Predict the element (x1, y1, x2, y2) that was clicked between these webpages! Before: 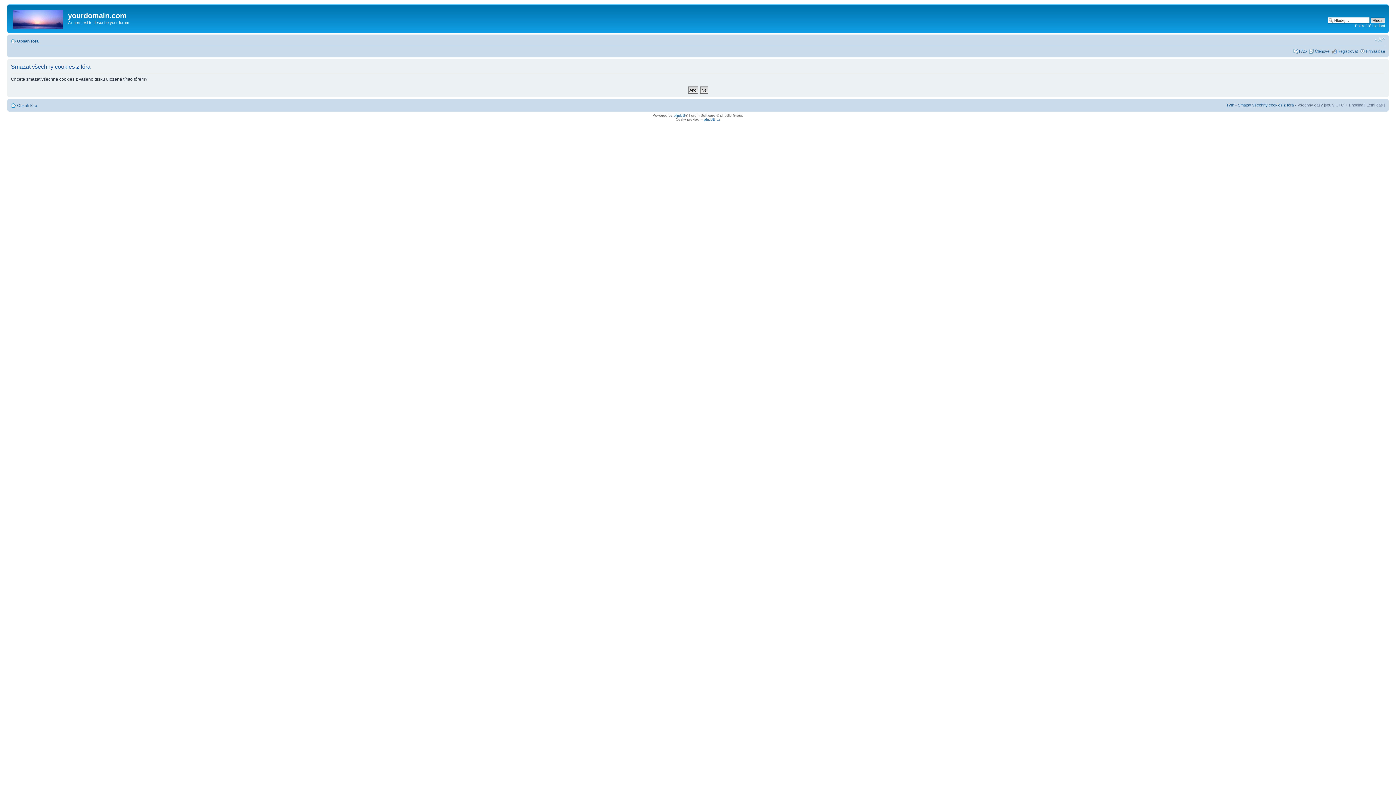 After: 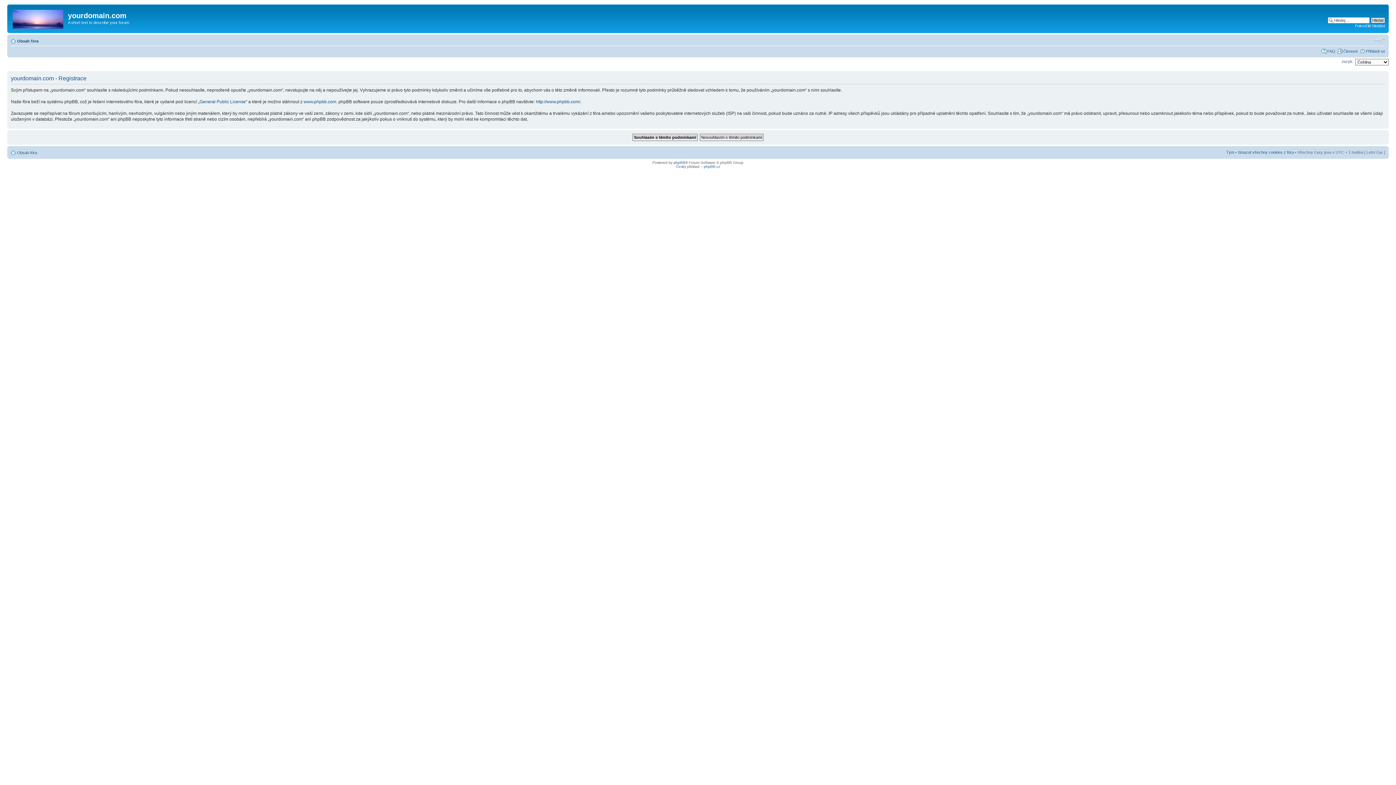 Action: label: Registrovat bbox: (1337, 48, 1358, 53)